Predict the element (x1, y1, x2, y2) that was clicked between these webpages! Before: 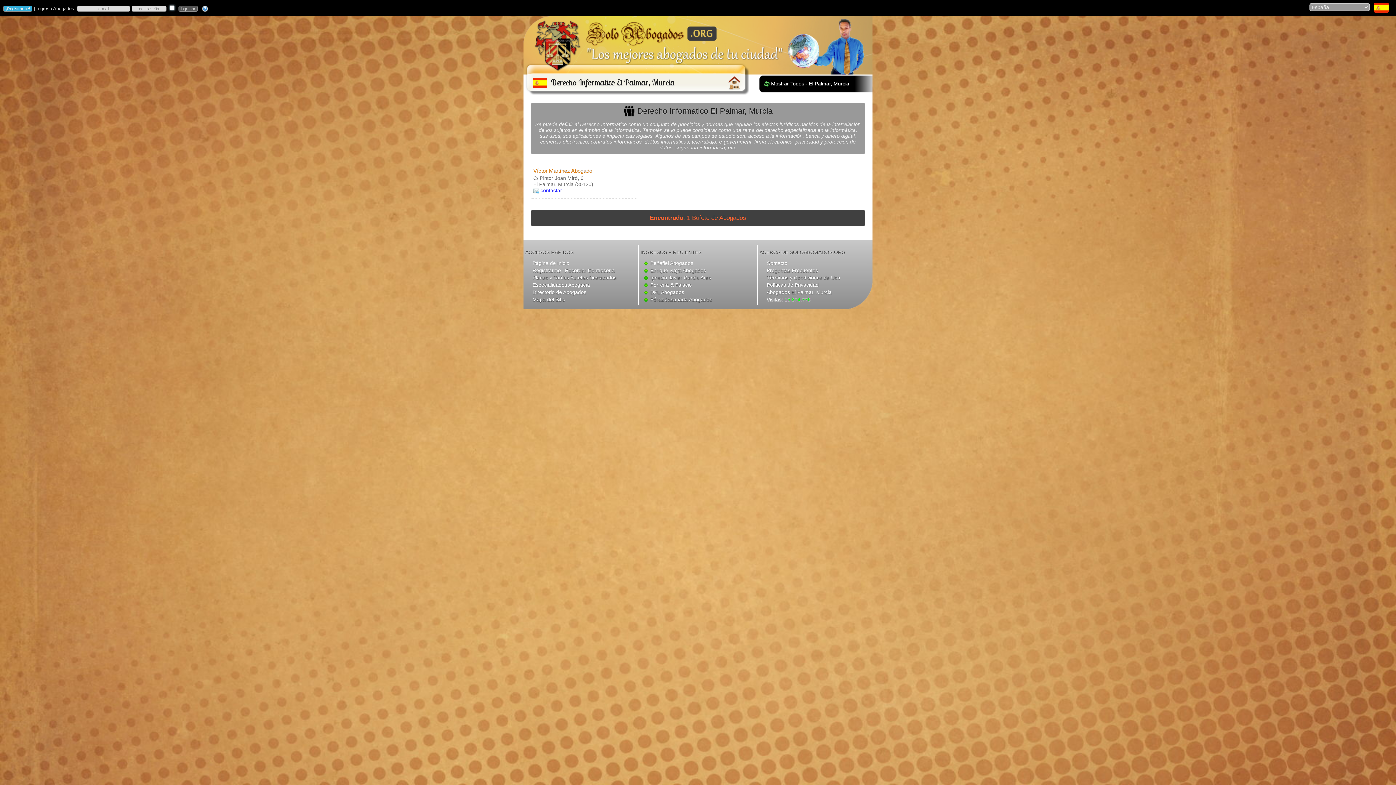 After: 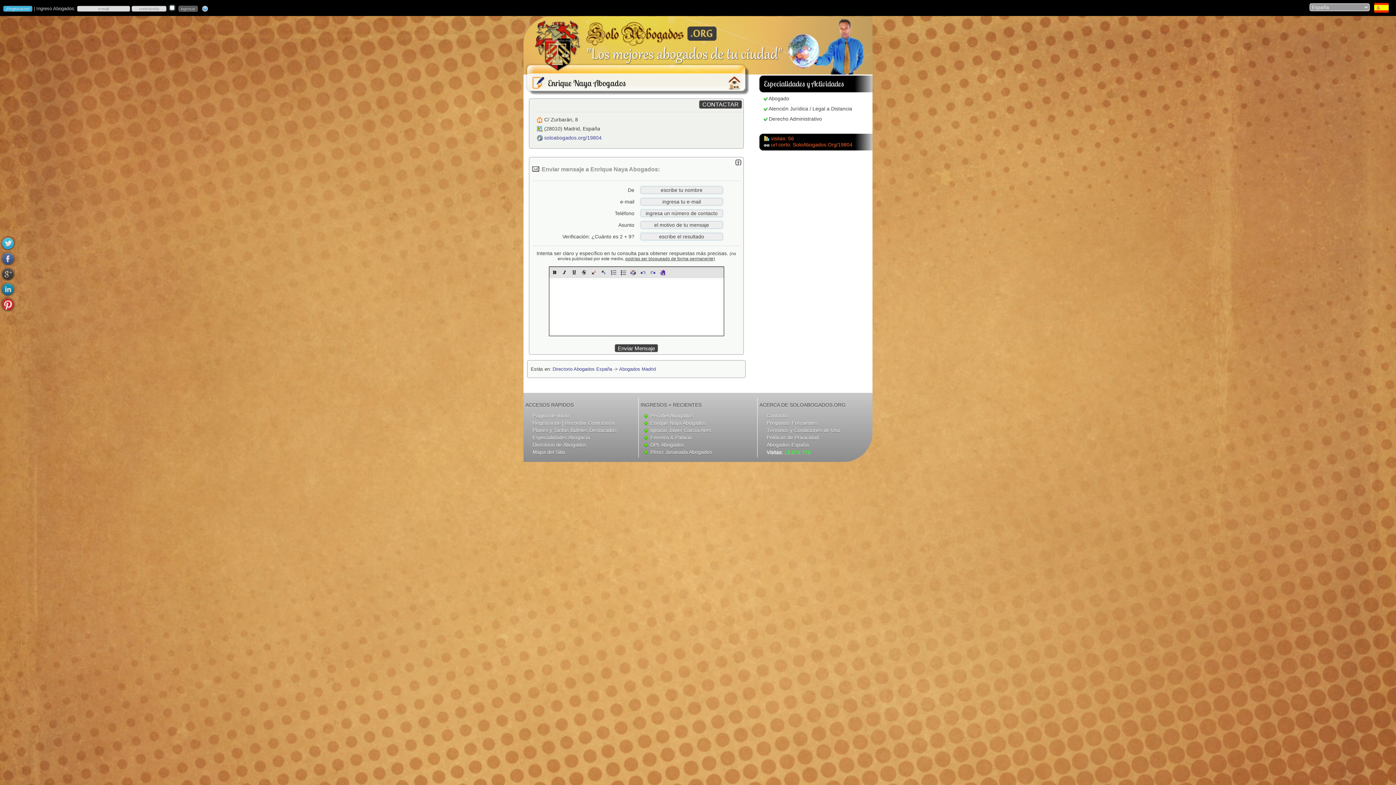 Action: bbox: (650, 267, 706, 273) label: Enrique Naya Abogados